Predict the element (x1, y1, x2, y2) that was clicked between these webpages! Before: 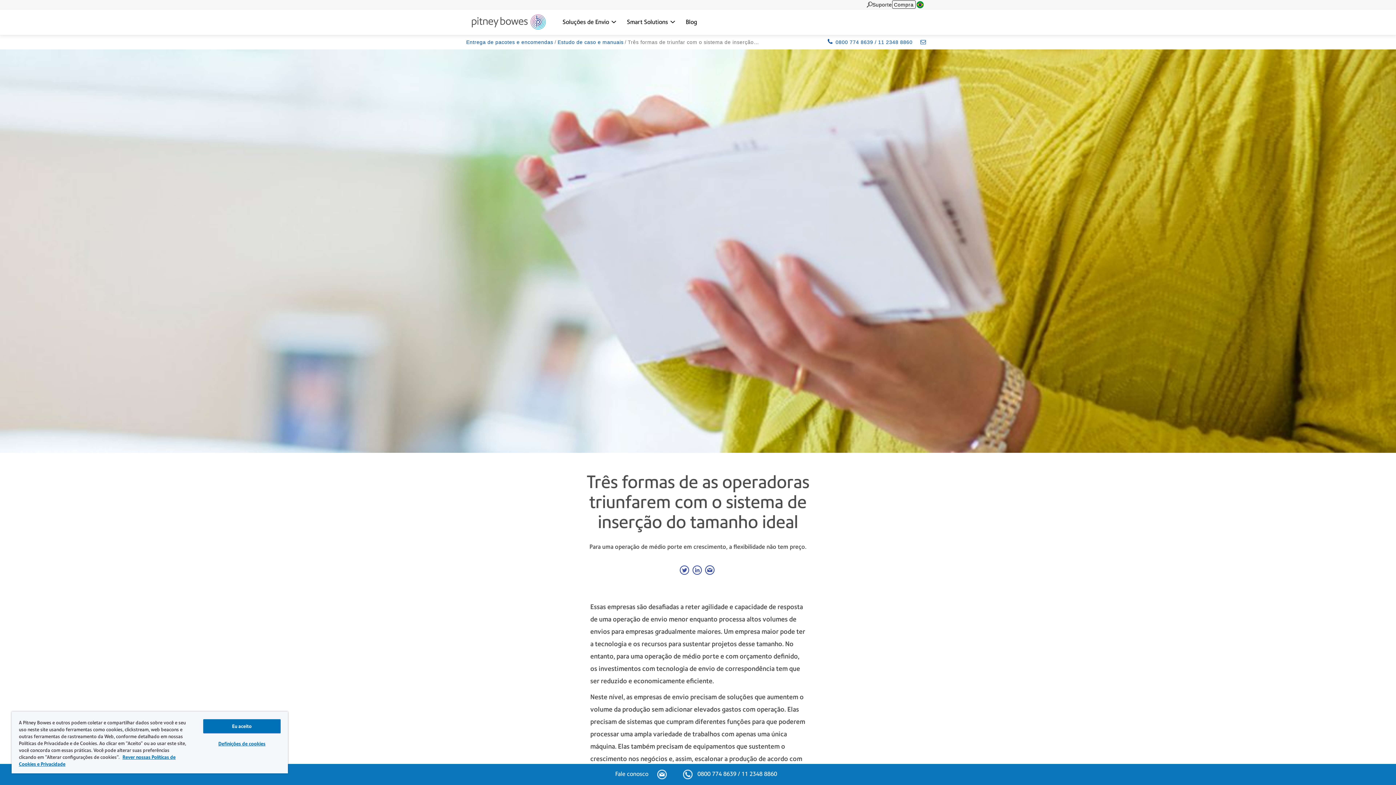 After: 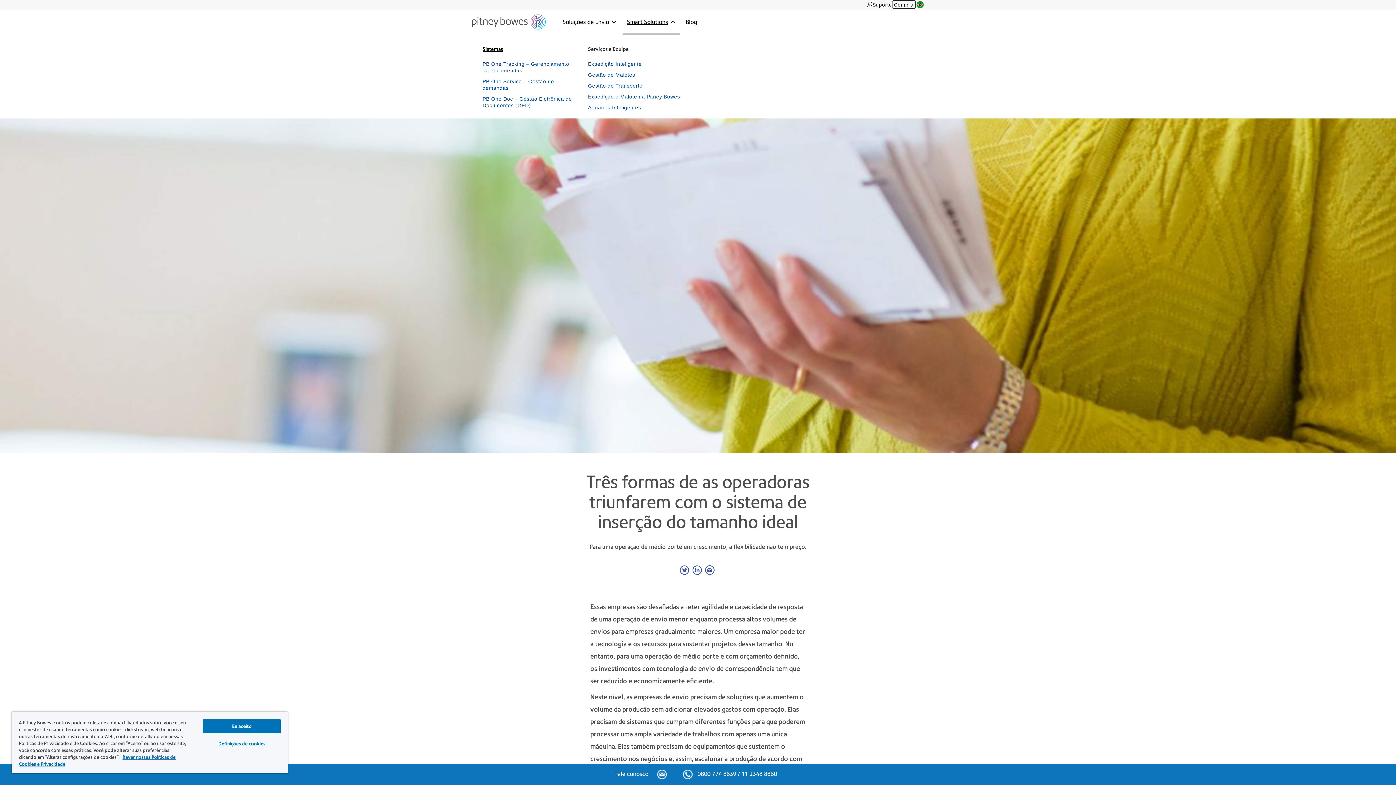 Action: label: Smart Solutions dropdown menu, Press Enter key to expand this menu, Escape key to close it bbox: (622, 9, 680, 34)